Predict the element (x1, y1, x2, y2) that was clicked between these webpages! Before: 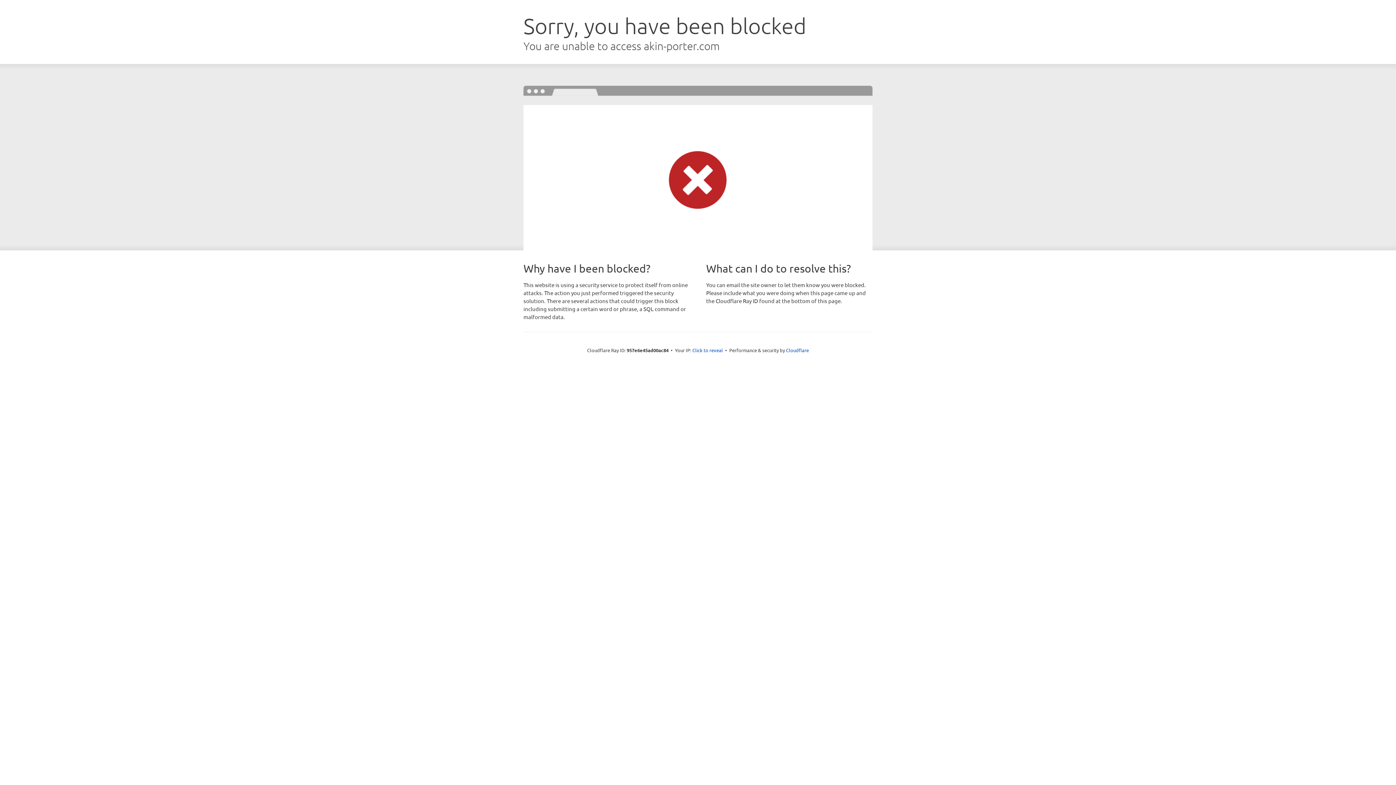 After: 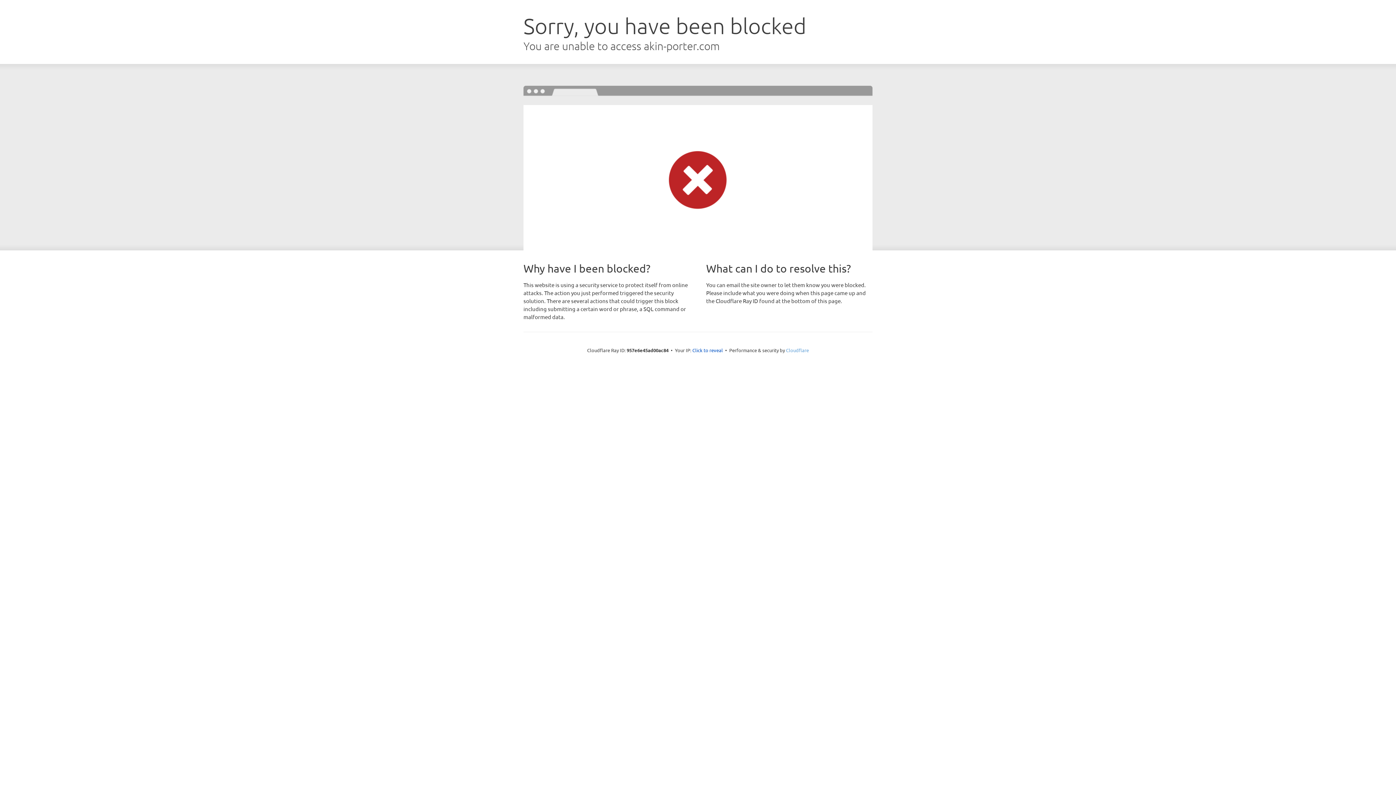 Action: label: Cloudflare bbox: (786, 347, 809, 353)